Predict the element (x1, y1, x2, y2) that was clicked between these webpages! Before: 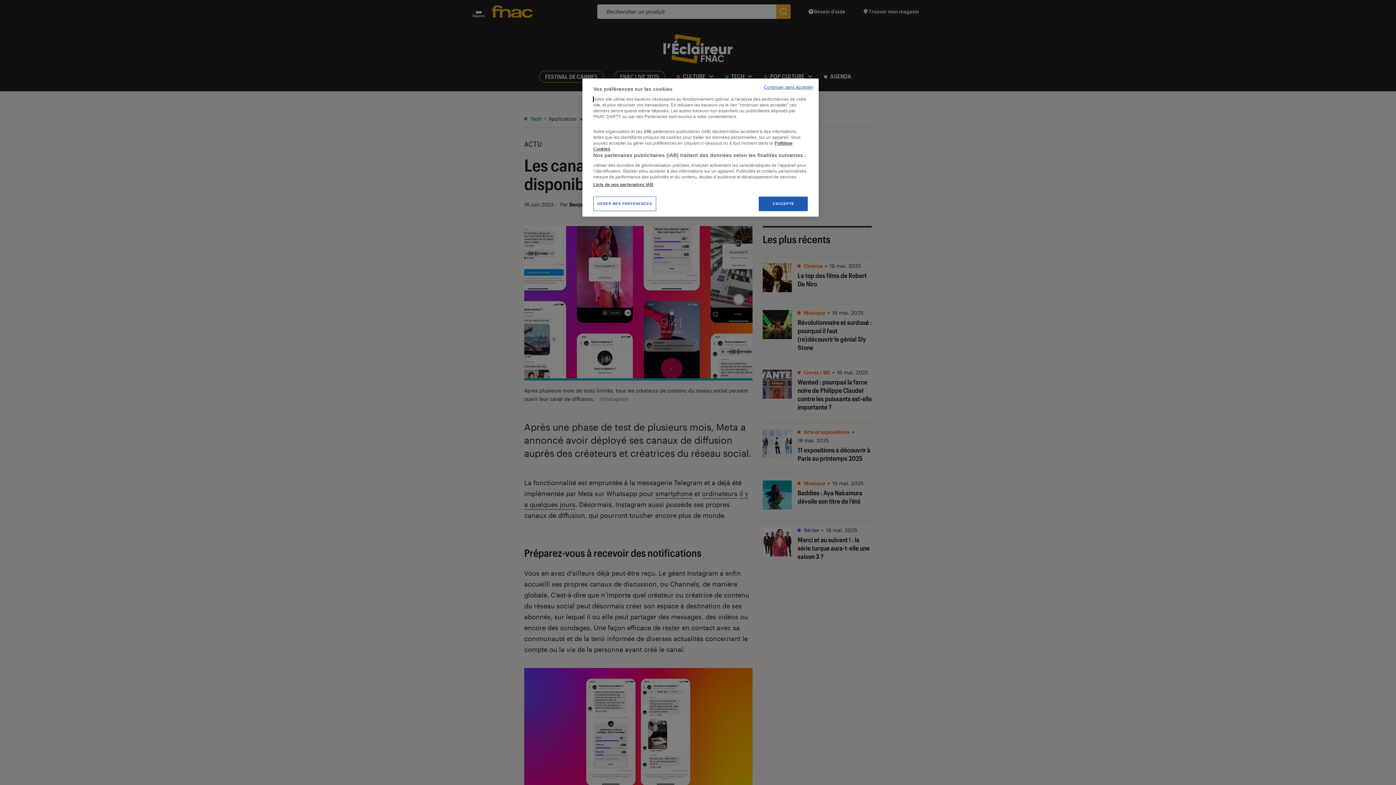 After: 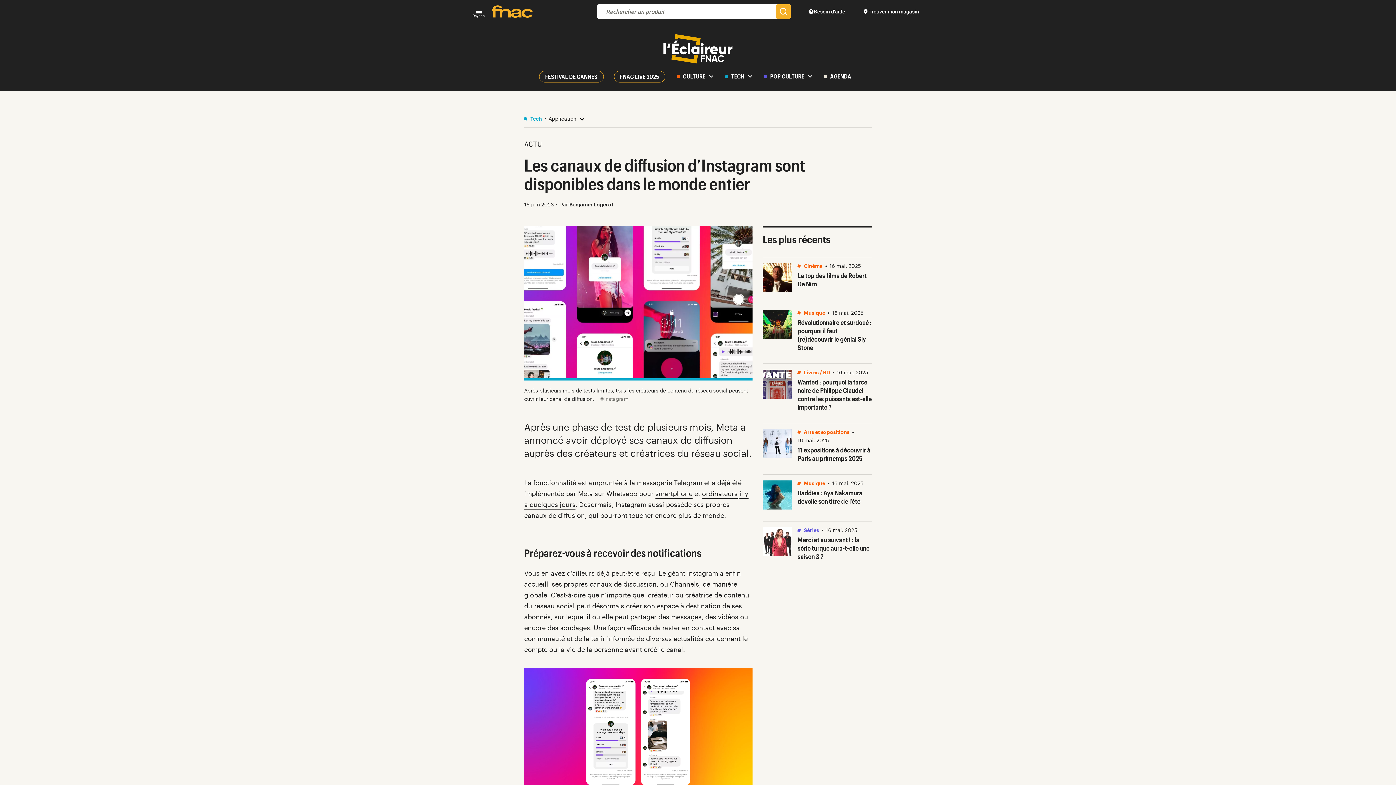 Action: bbox: (764, 84, 813, 90) label: Continuer sans accepter